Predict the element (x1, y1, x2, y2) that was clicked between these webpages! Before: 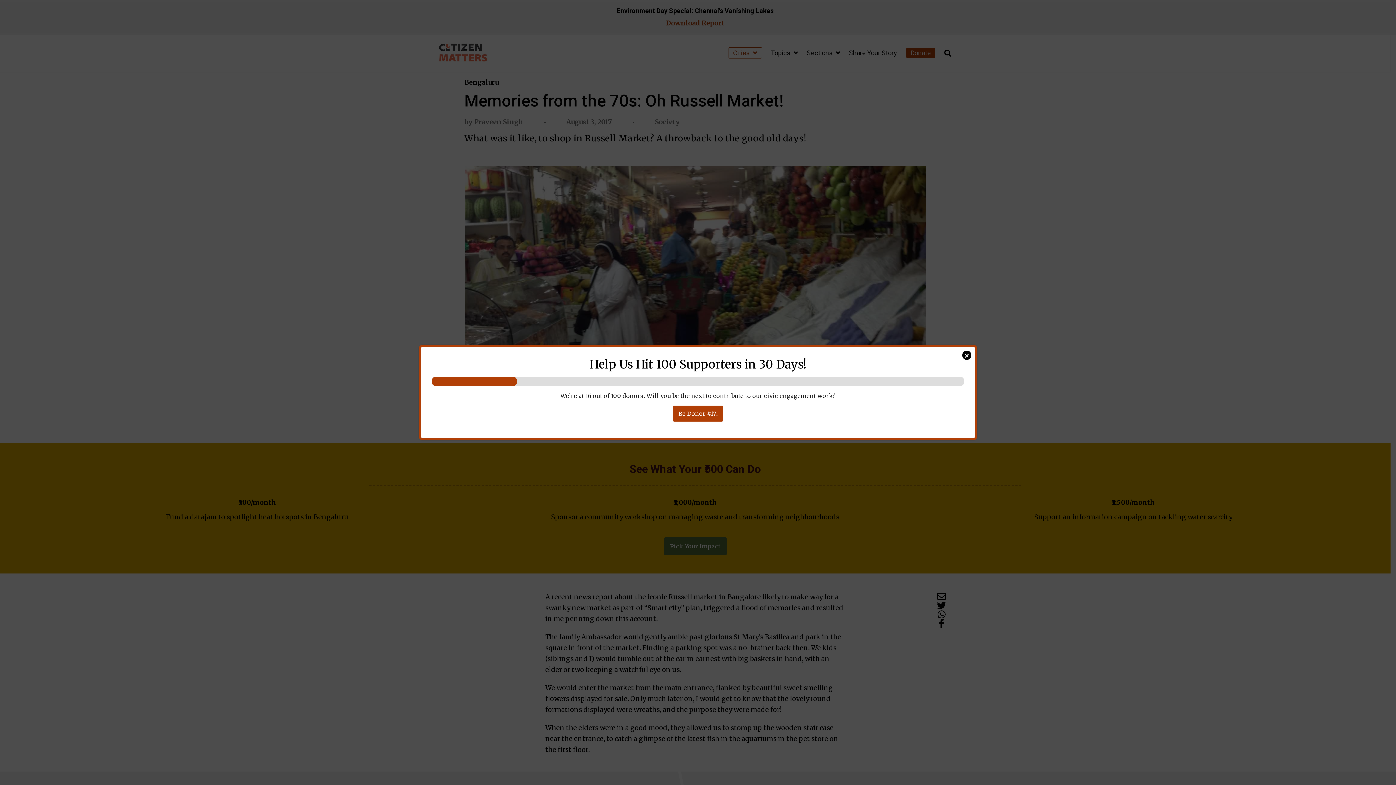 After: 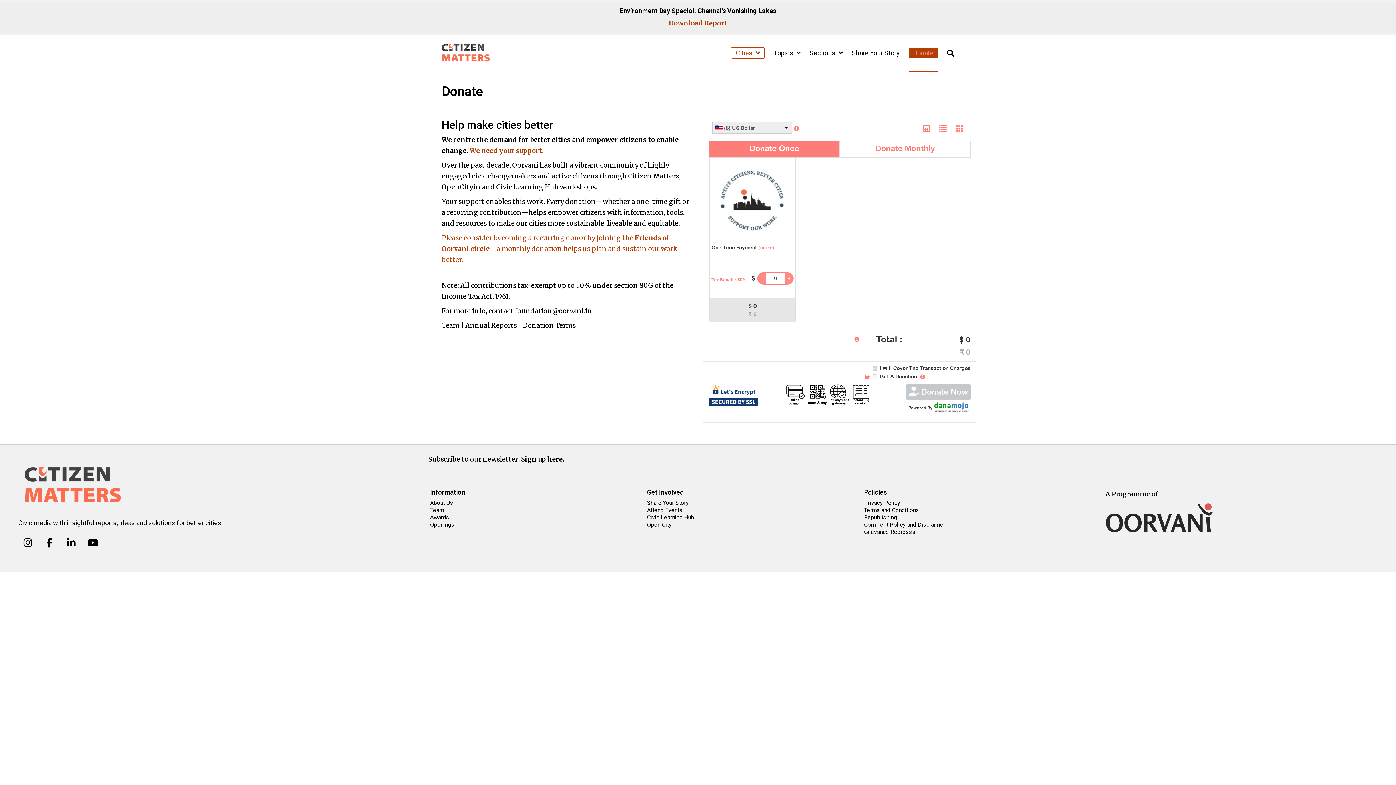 Action: label: Be Donor #17! bbox: (673, 405, 723, 421)